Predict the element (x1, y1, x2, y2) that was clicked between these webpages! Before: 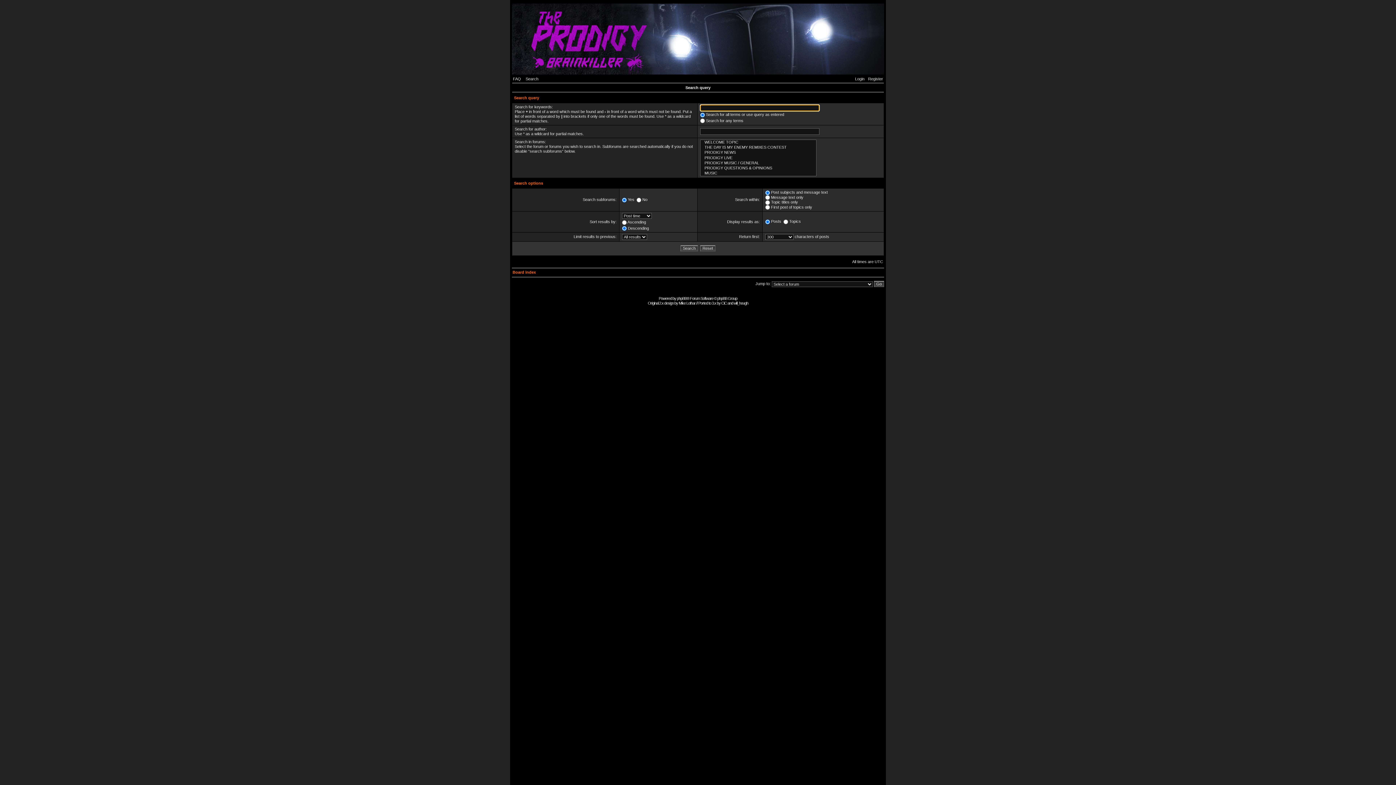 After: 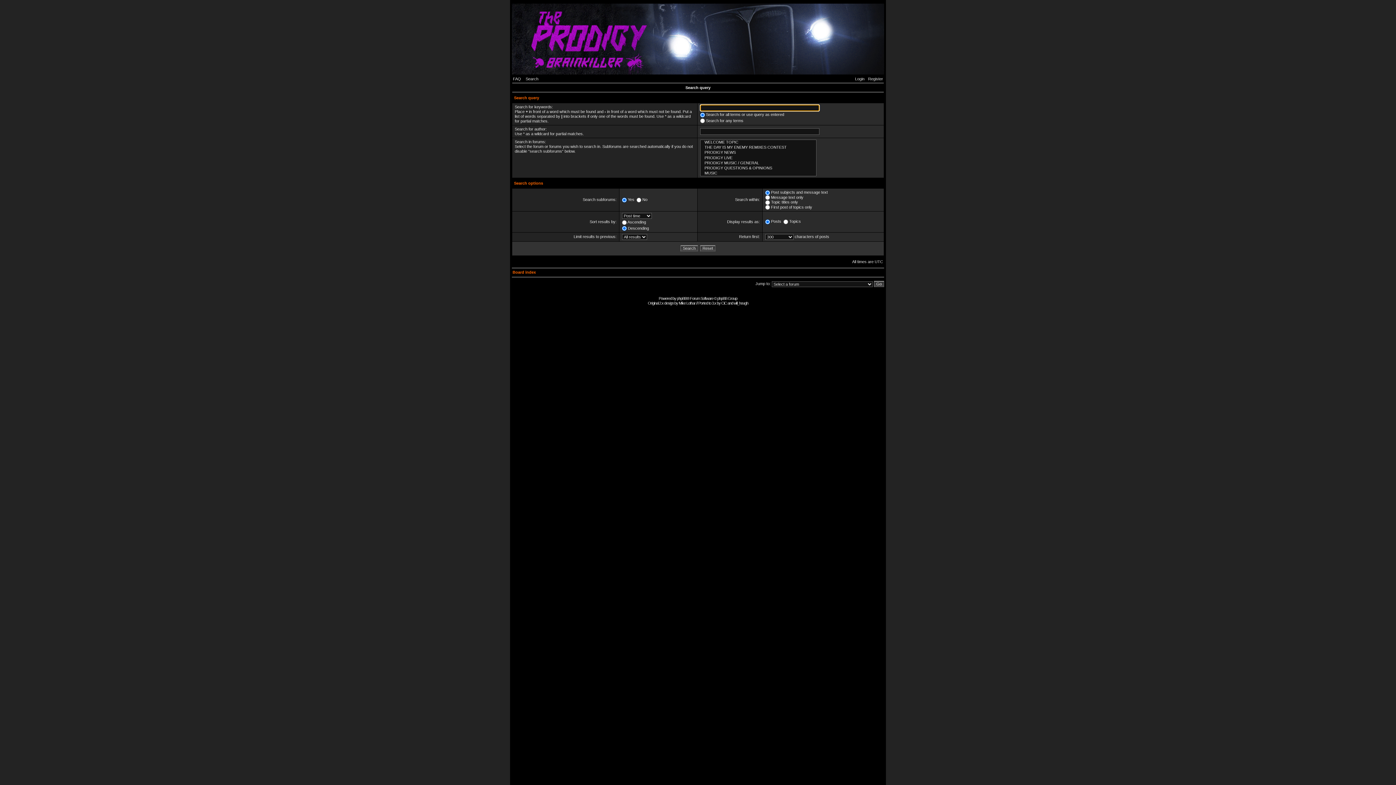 Action: label: Search bbox: (525, 76, 542, 81)